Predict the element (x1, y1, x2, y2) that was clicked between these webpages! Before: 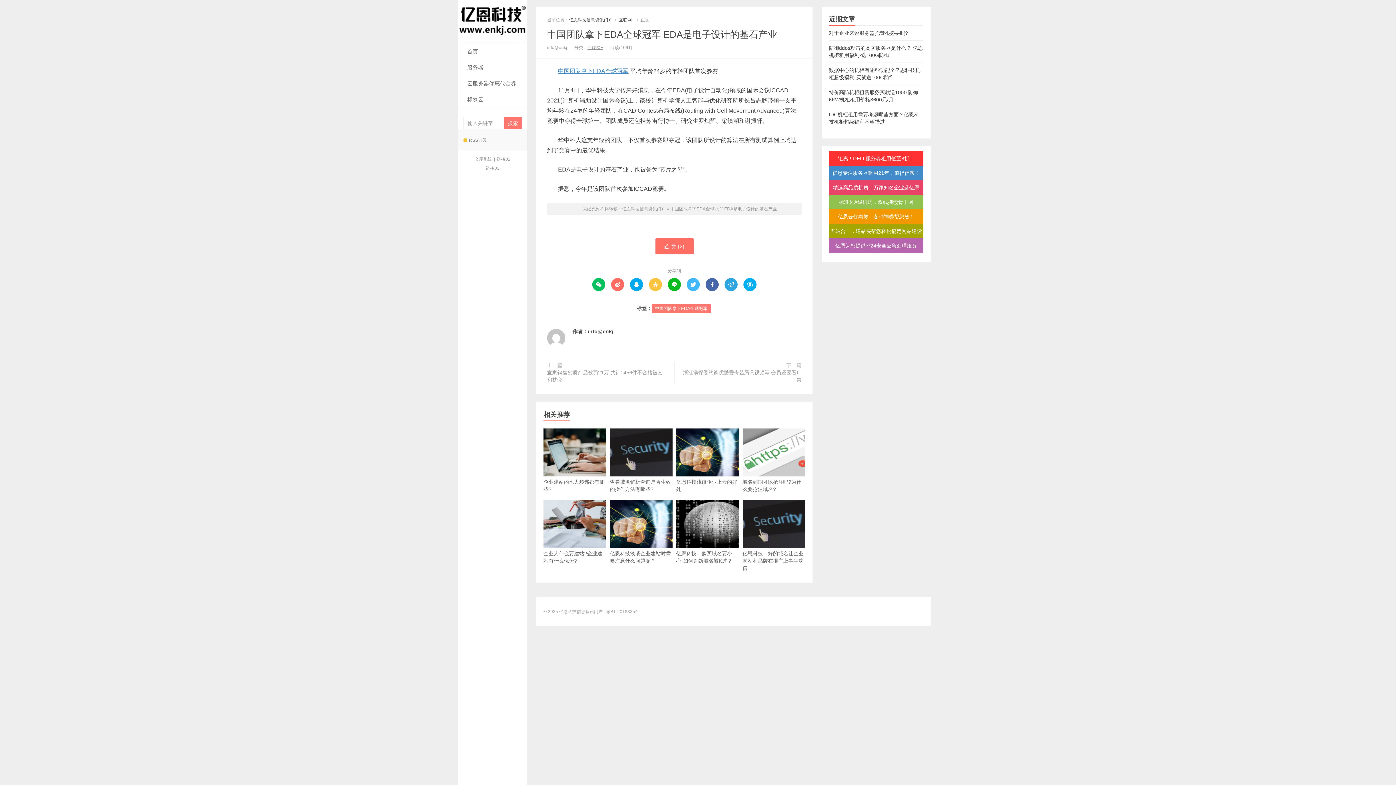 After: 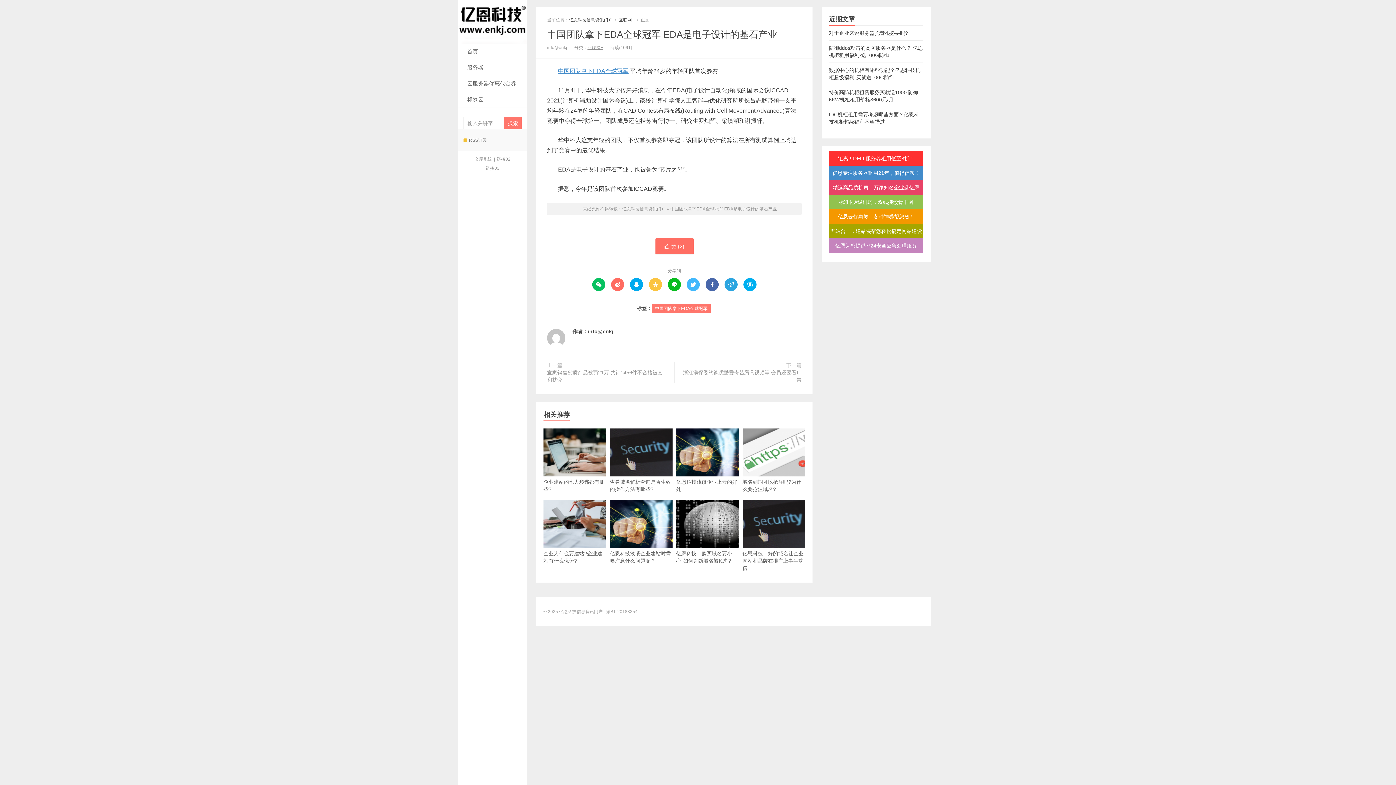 Action: label: 亿恩为您提供7*24安全应急处理服务 bbox: (829, 238, 923, 253)